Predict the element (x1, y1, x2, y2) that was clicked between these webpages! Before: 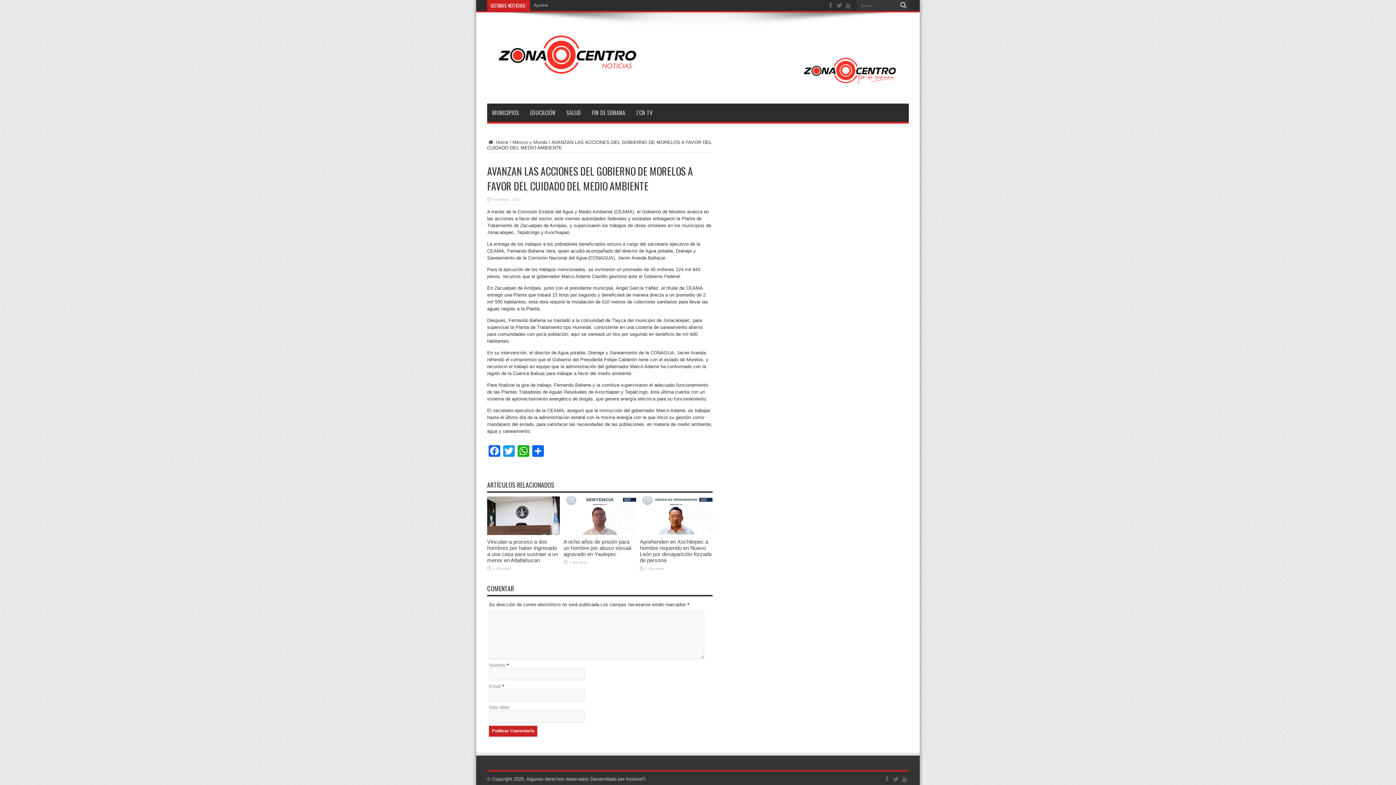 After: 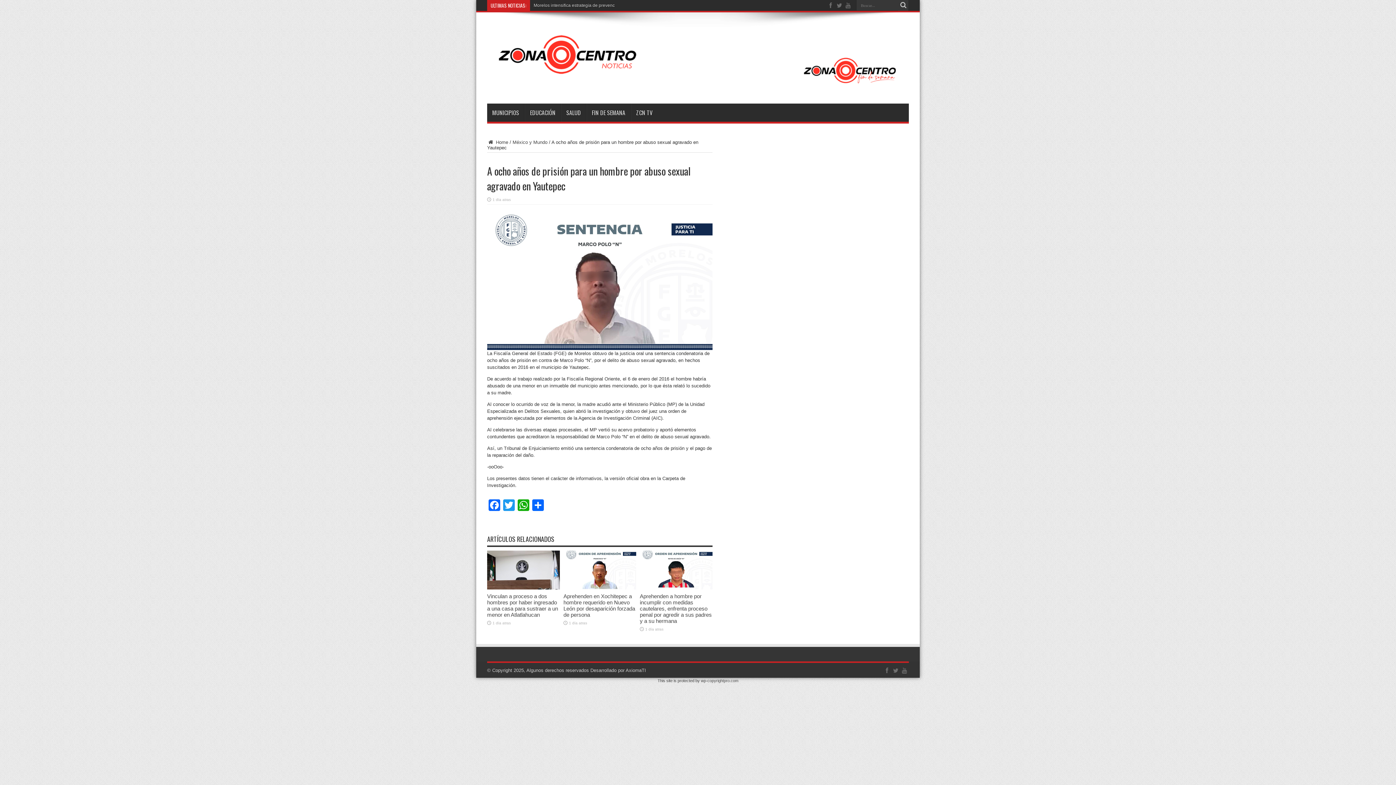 Action: bbox: (563, 530, 636, 536)